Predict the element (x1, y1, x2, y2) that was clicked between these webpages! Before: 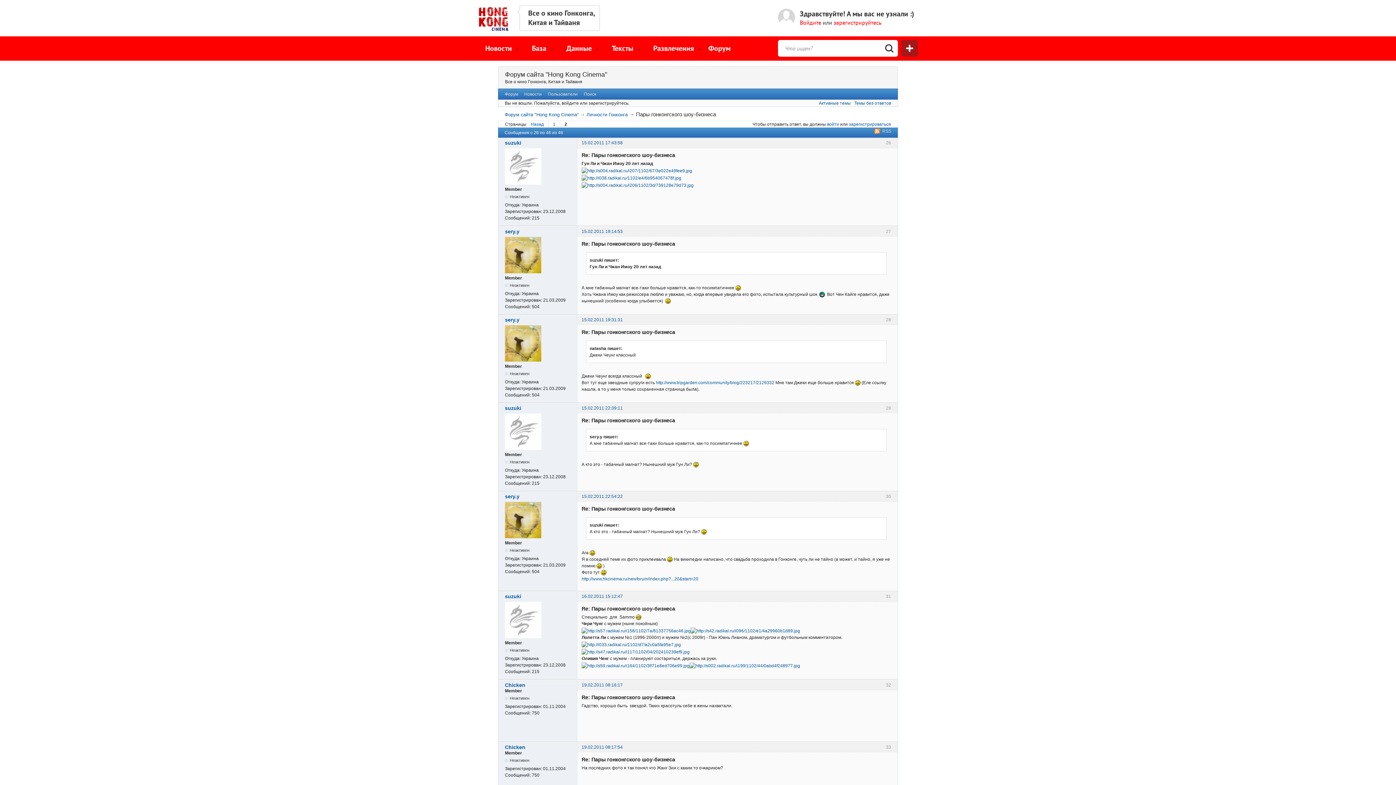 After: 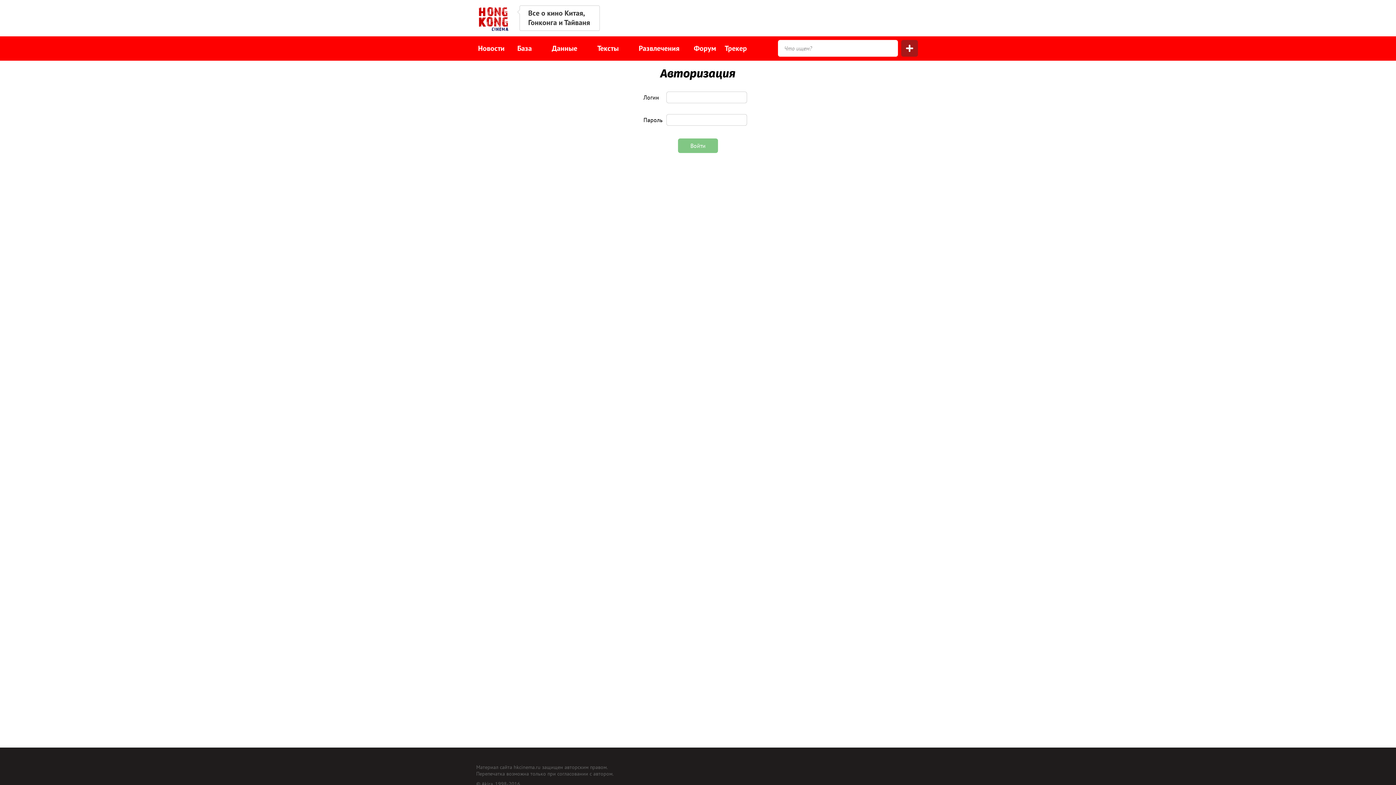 Action: label: войти bbox: (827, 121, 839, 126)